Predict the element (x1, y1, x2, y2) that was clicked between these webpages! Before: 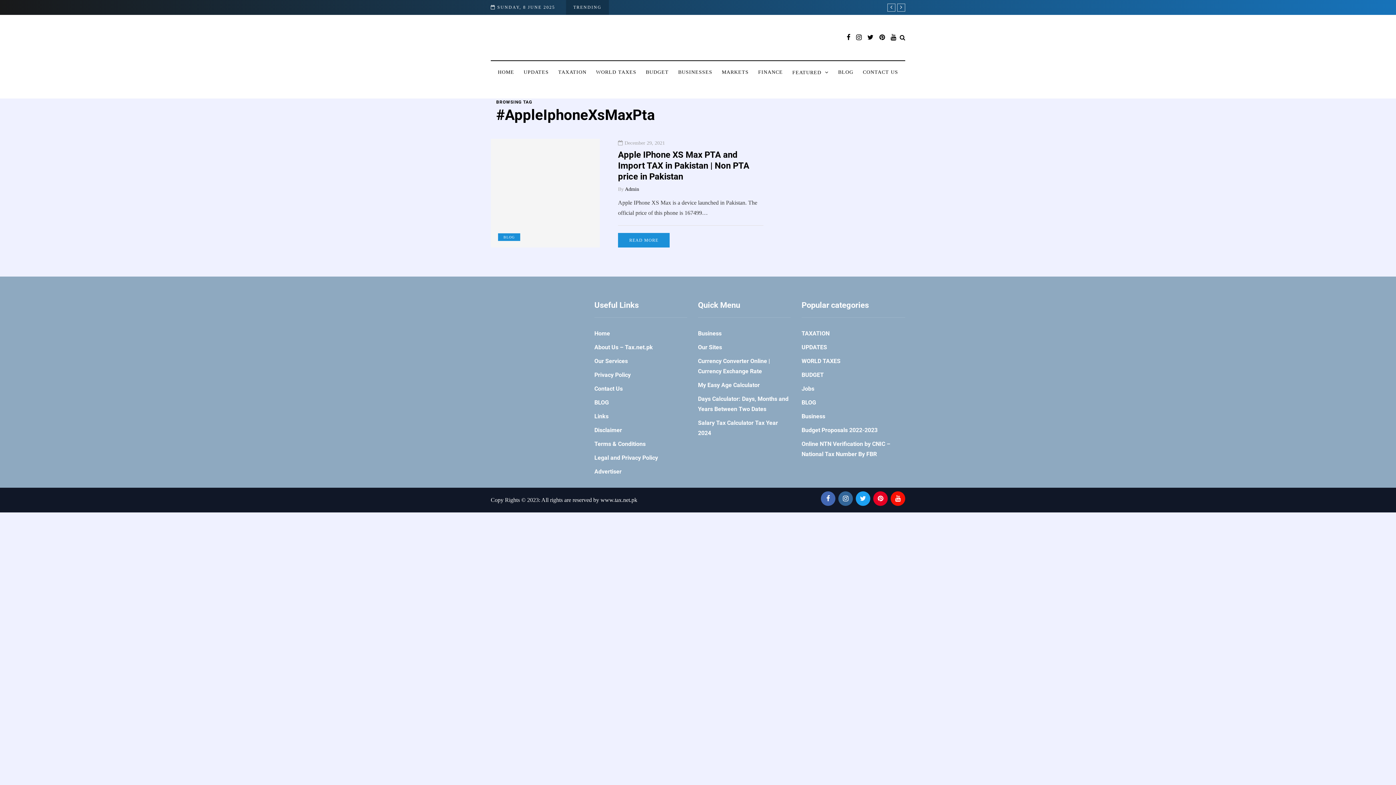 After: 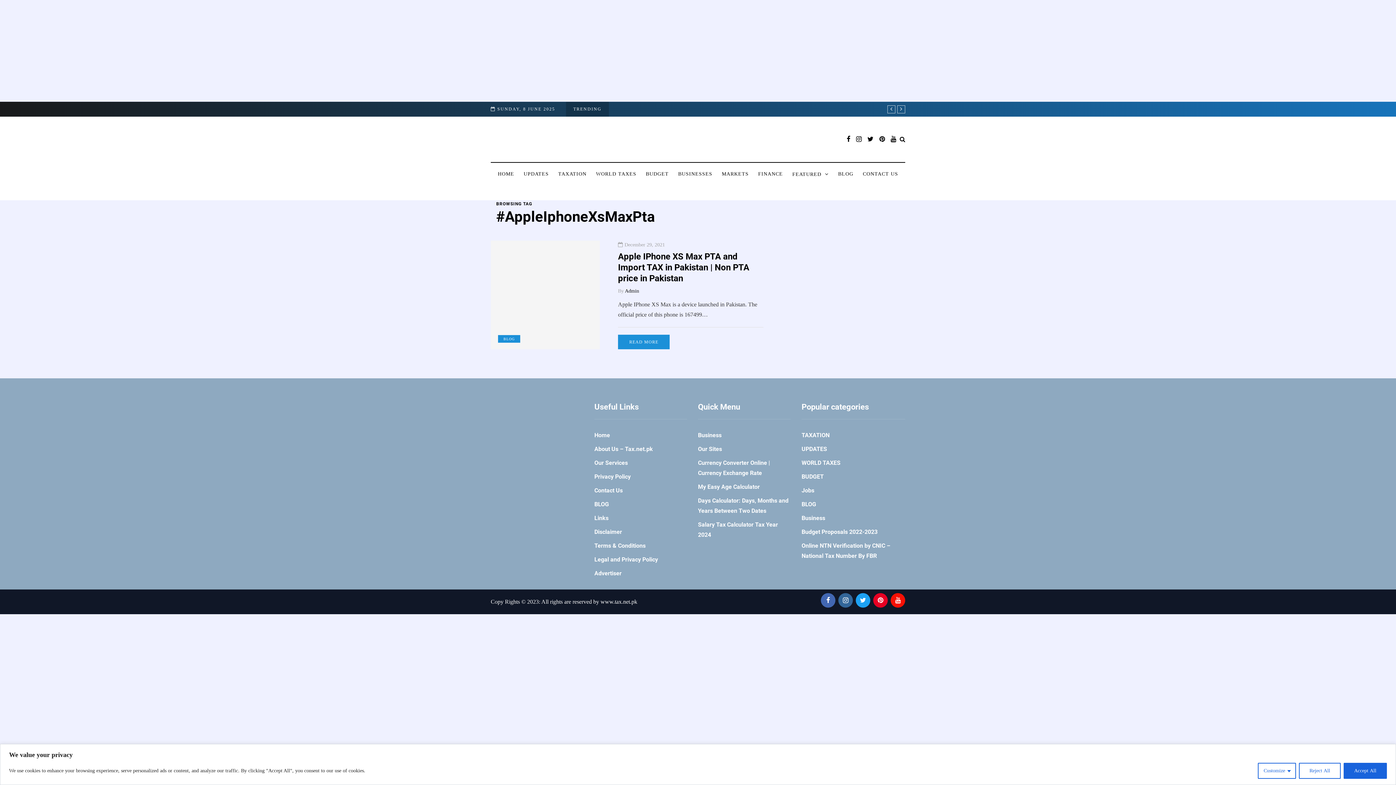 Action: bbox: (856, 491, 870, 506)